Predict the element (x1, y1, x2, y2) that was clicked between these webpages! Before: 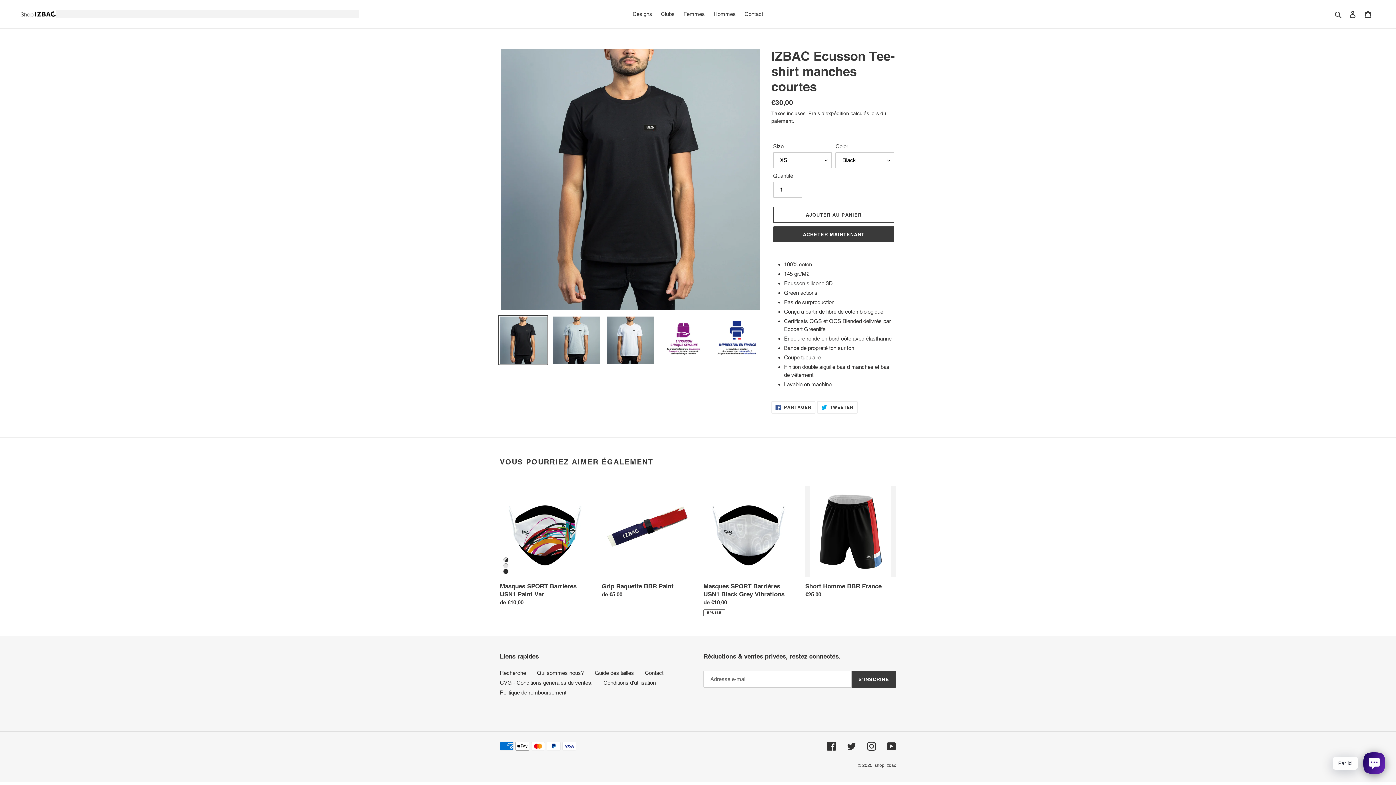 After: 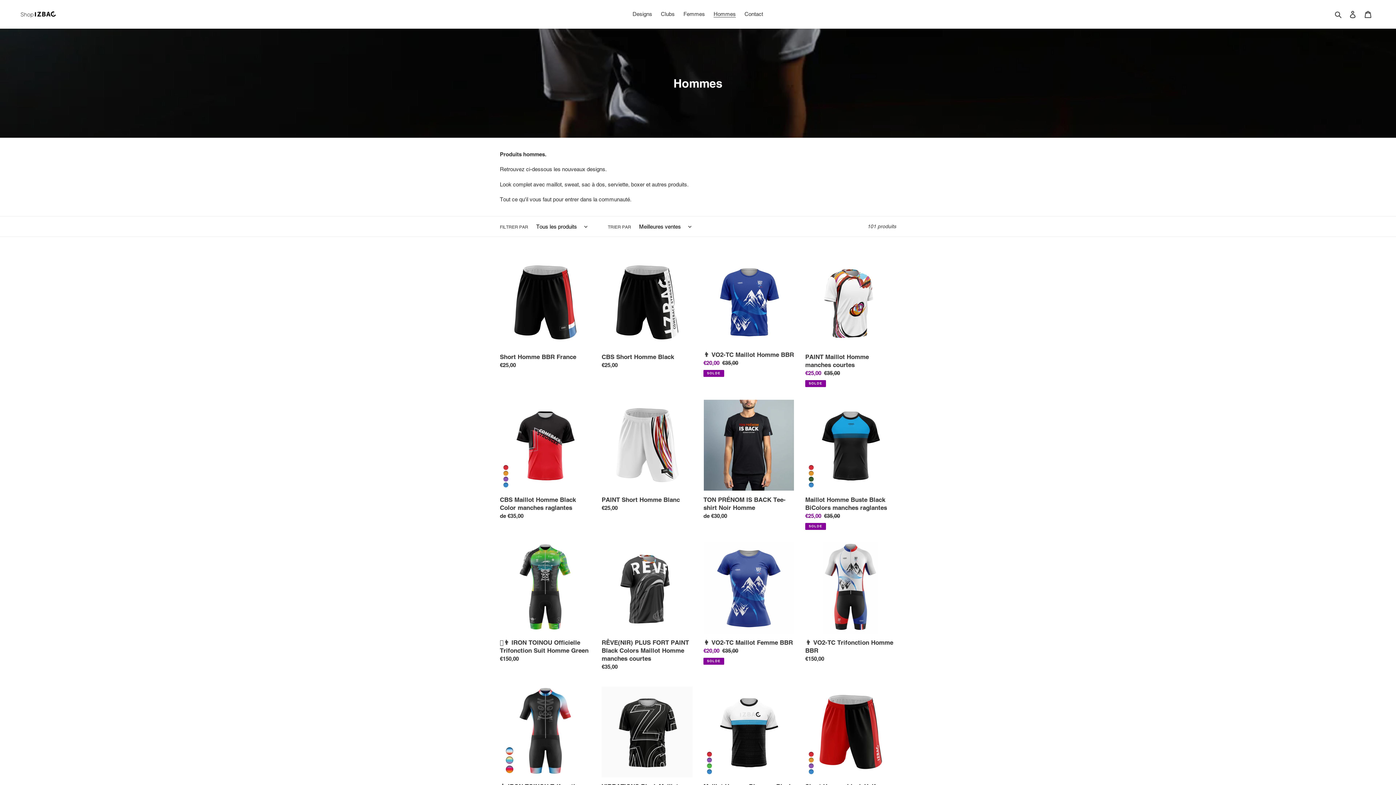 Action: label: Hommes bbox: (710, 9, 739, 19)